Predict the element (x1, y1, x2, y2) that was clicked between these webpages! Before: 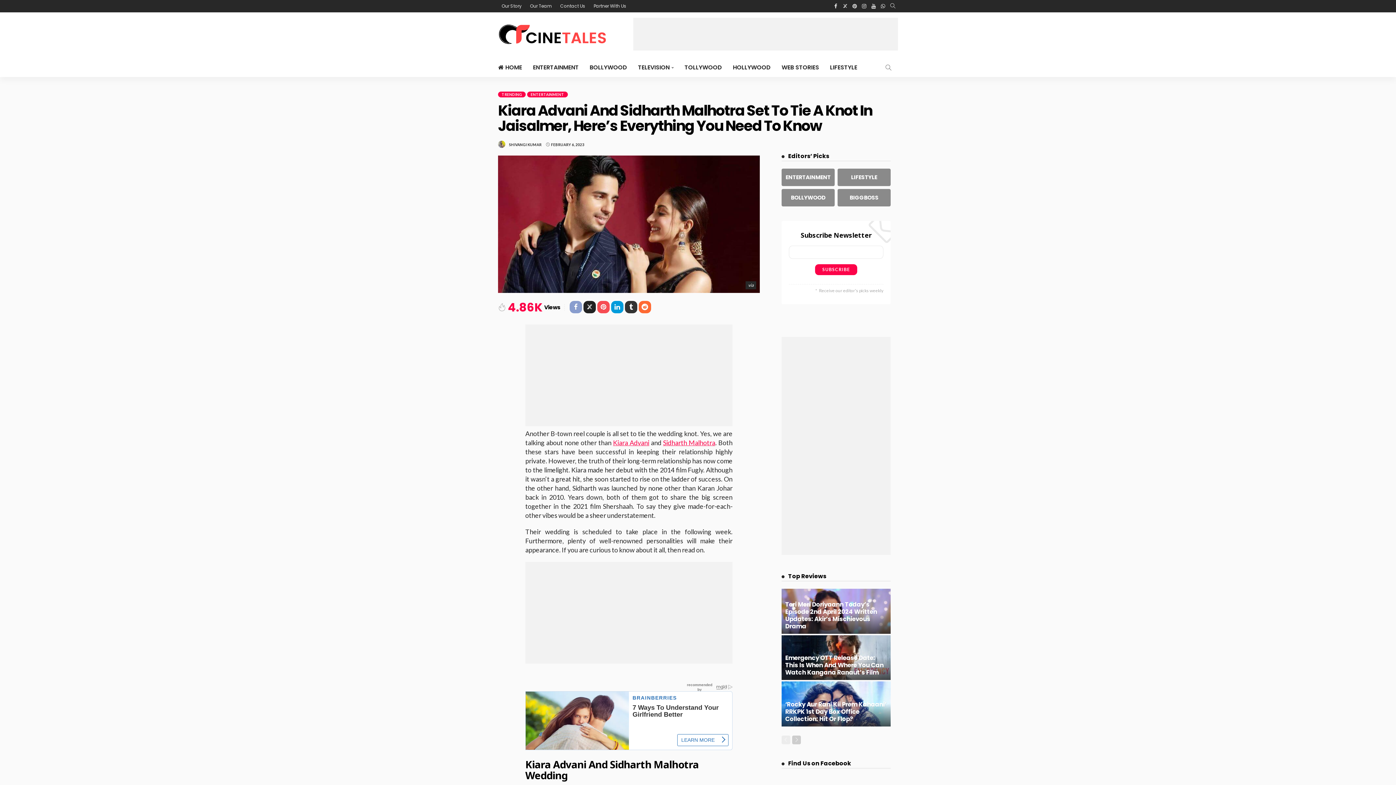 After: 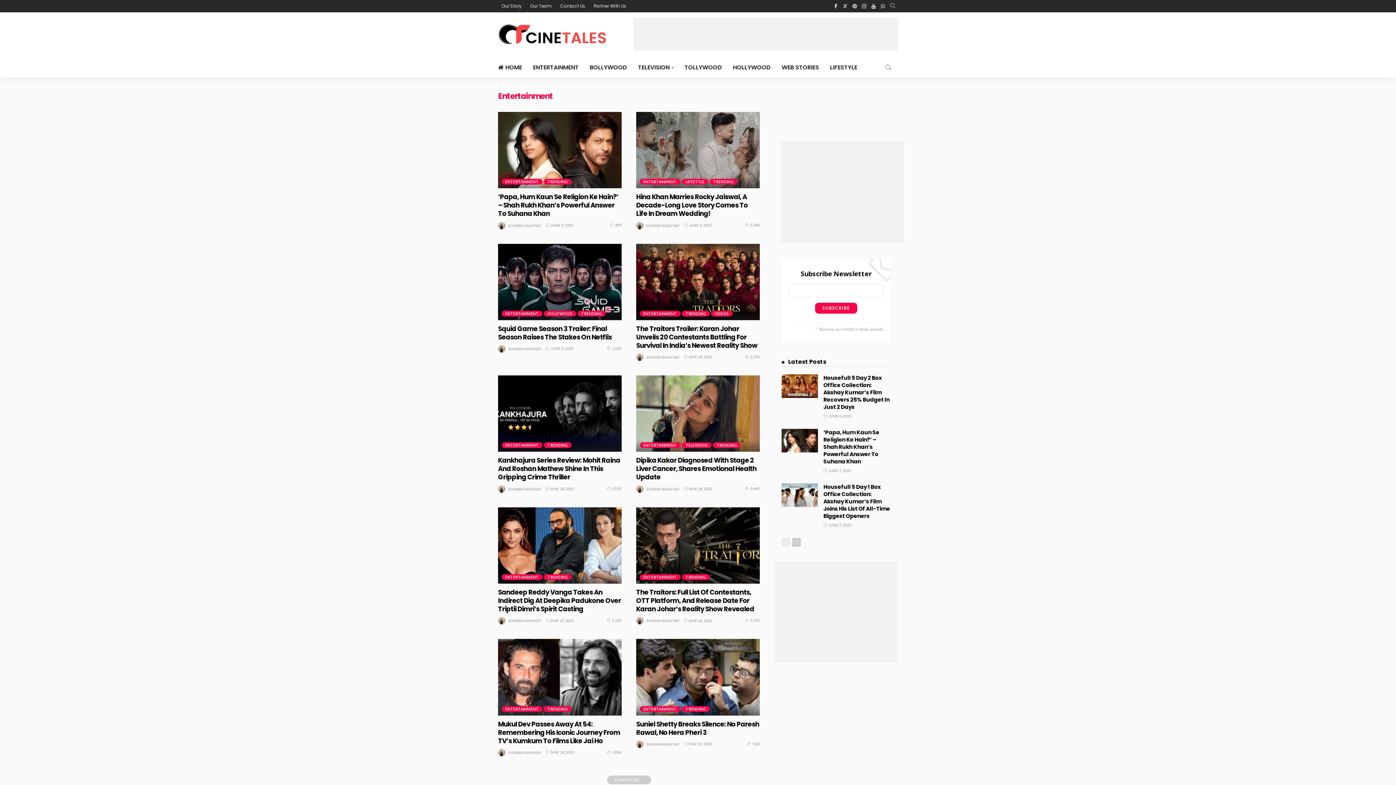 Action: label: ENTERTAINMENT bbox: (527, 91, 568, 97)